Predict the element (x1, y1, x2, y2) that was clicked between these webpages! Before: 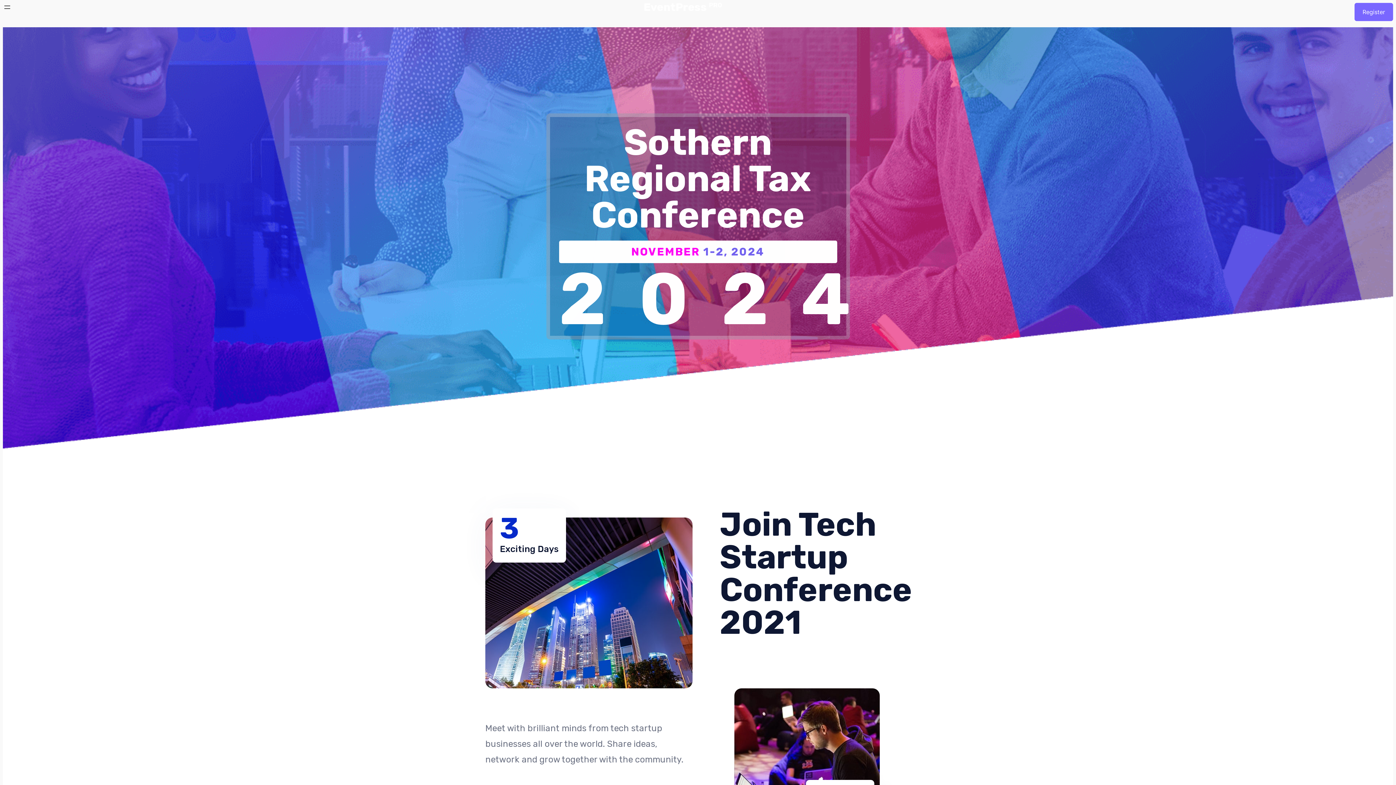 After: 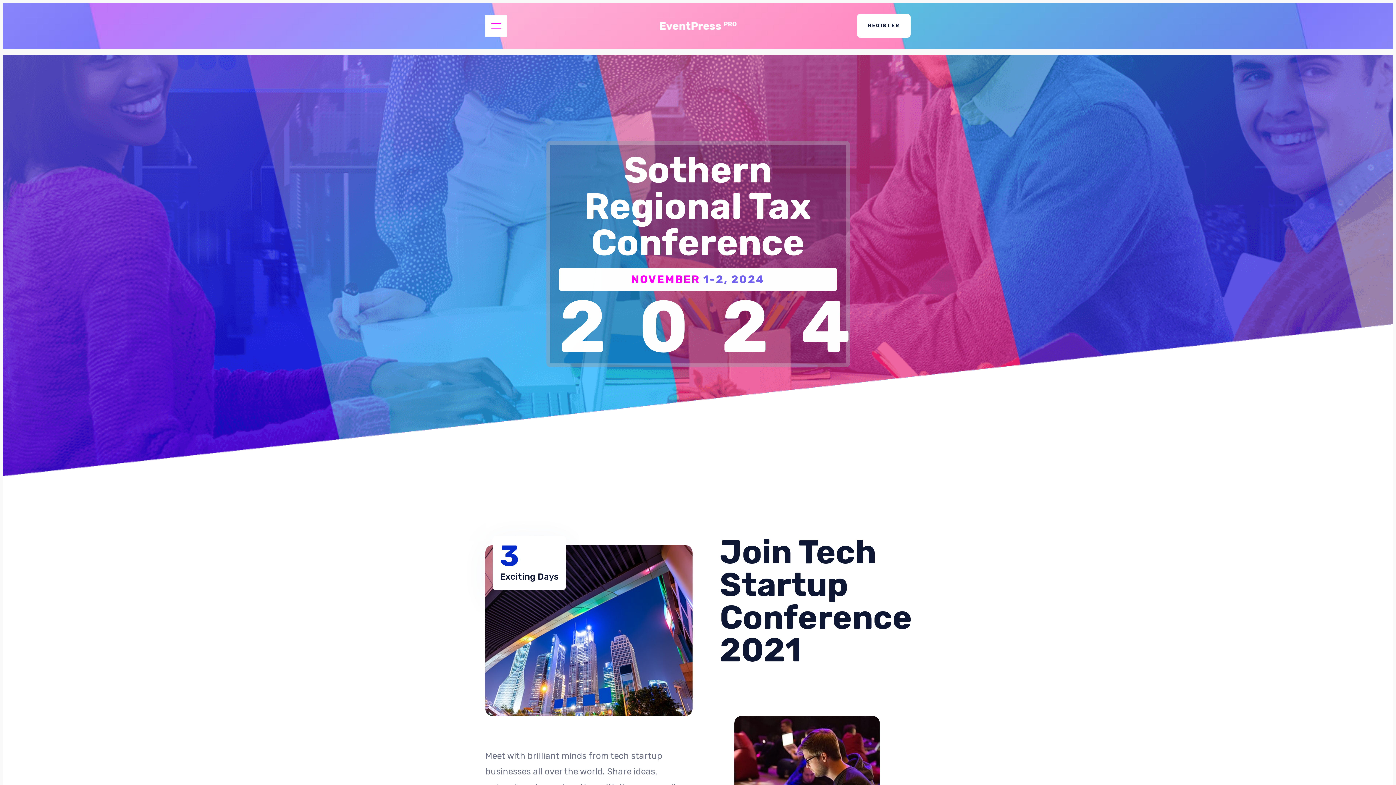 Action: bbox: (644, 2, 722, 10)